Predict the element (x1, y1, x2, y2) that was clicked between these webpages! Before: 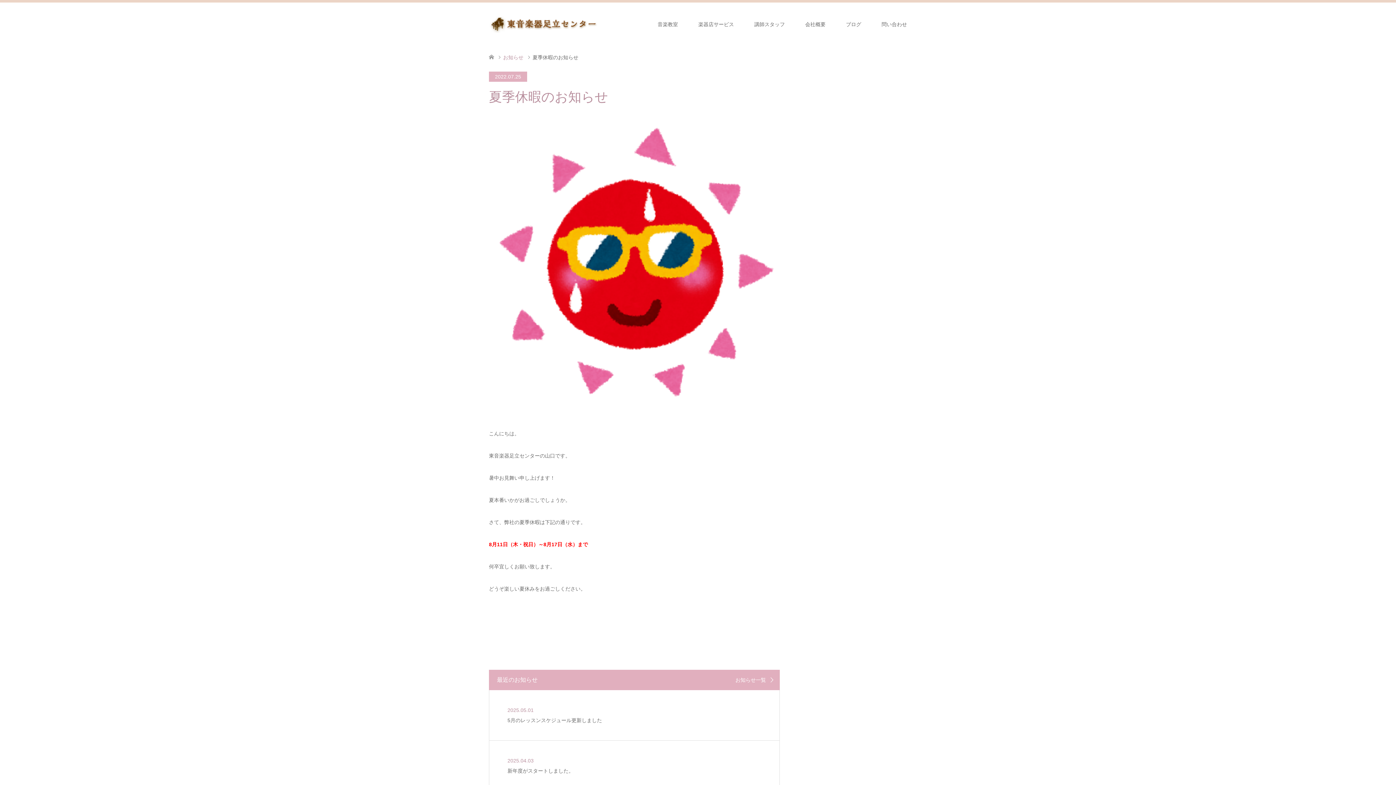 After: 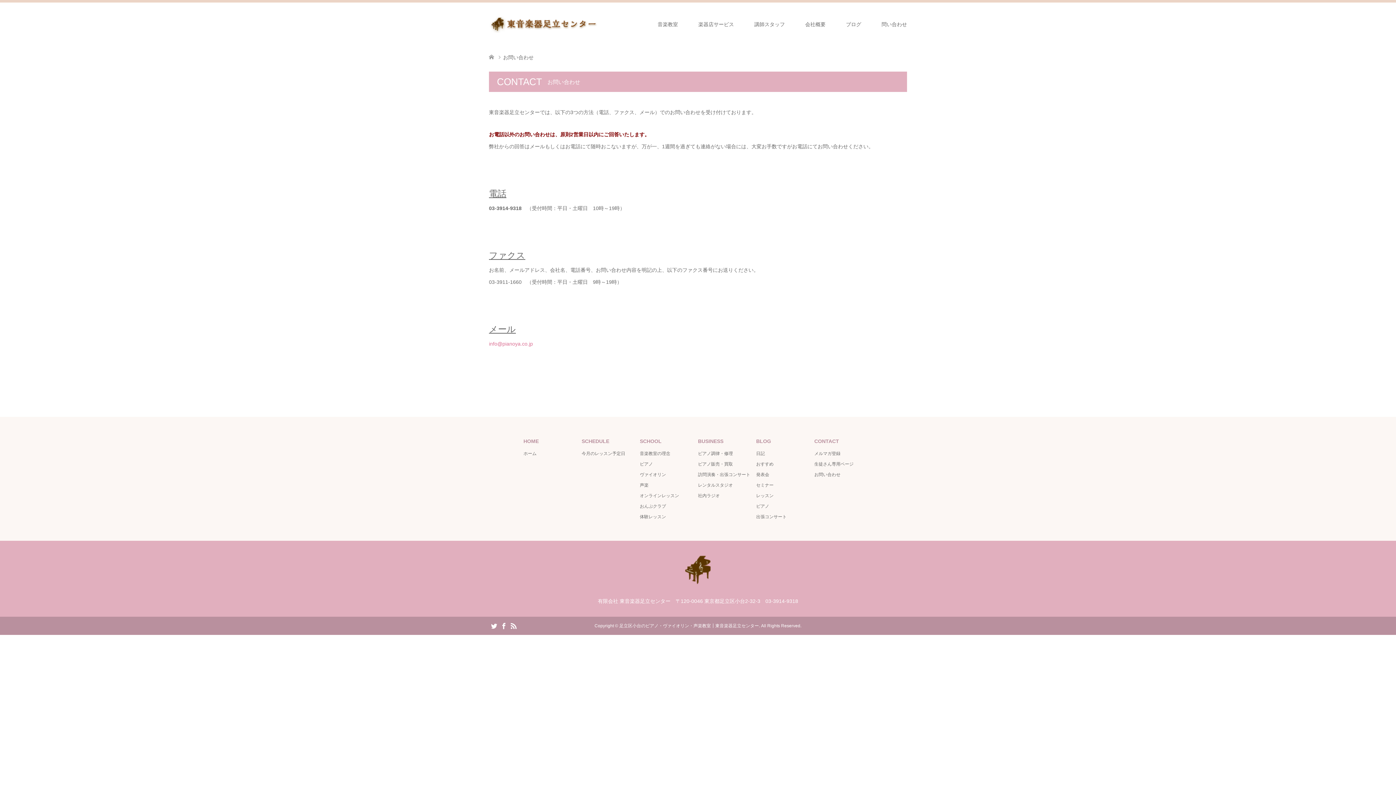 Action: label: 問い合わせ bbox: (871, 2, 917, 46)